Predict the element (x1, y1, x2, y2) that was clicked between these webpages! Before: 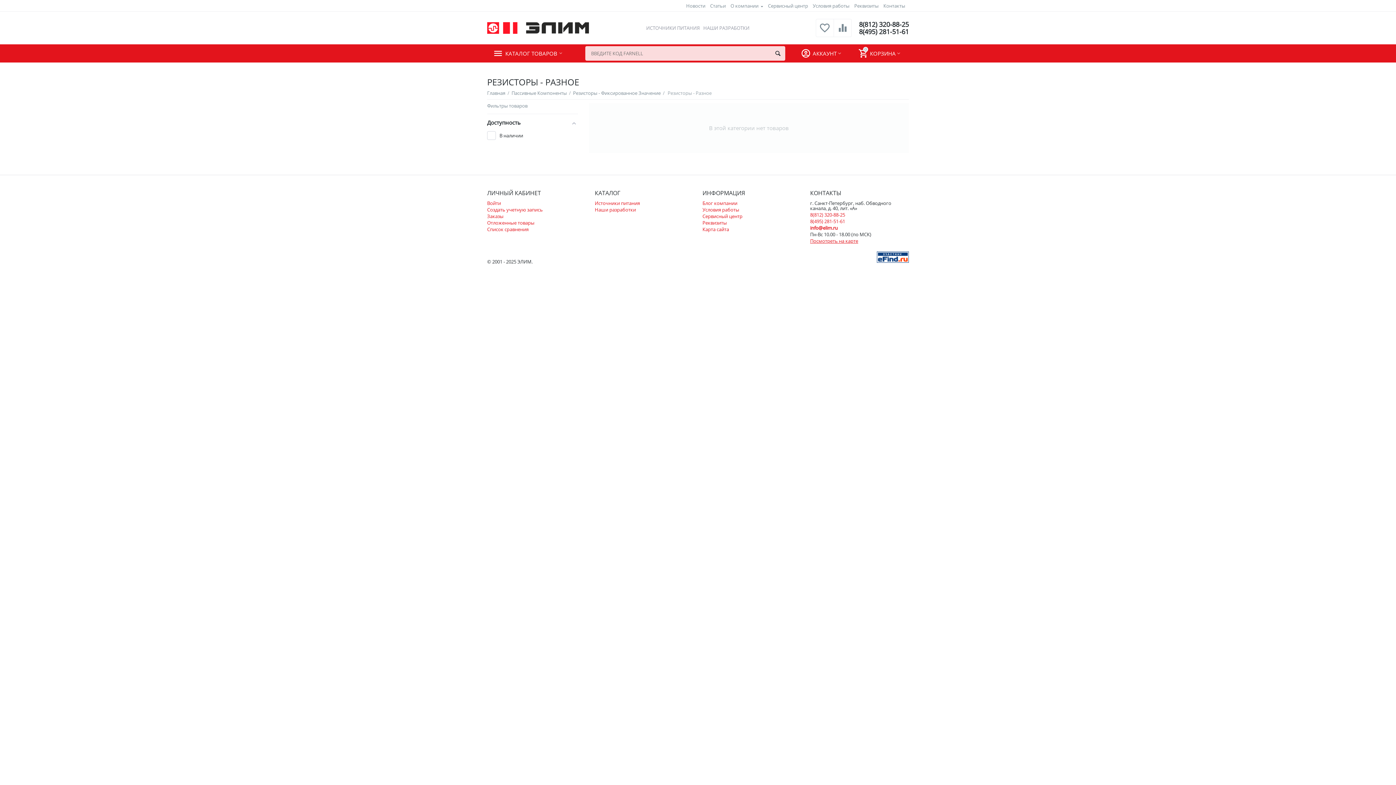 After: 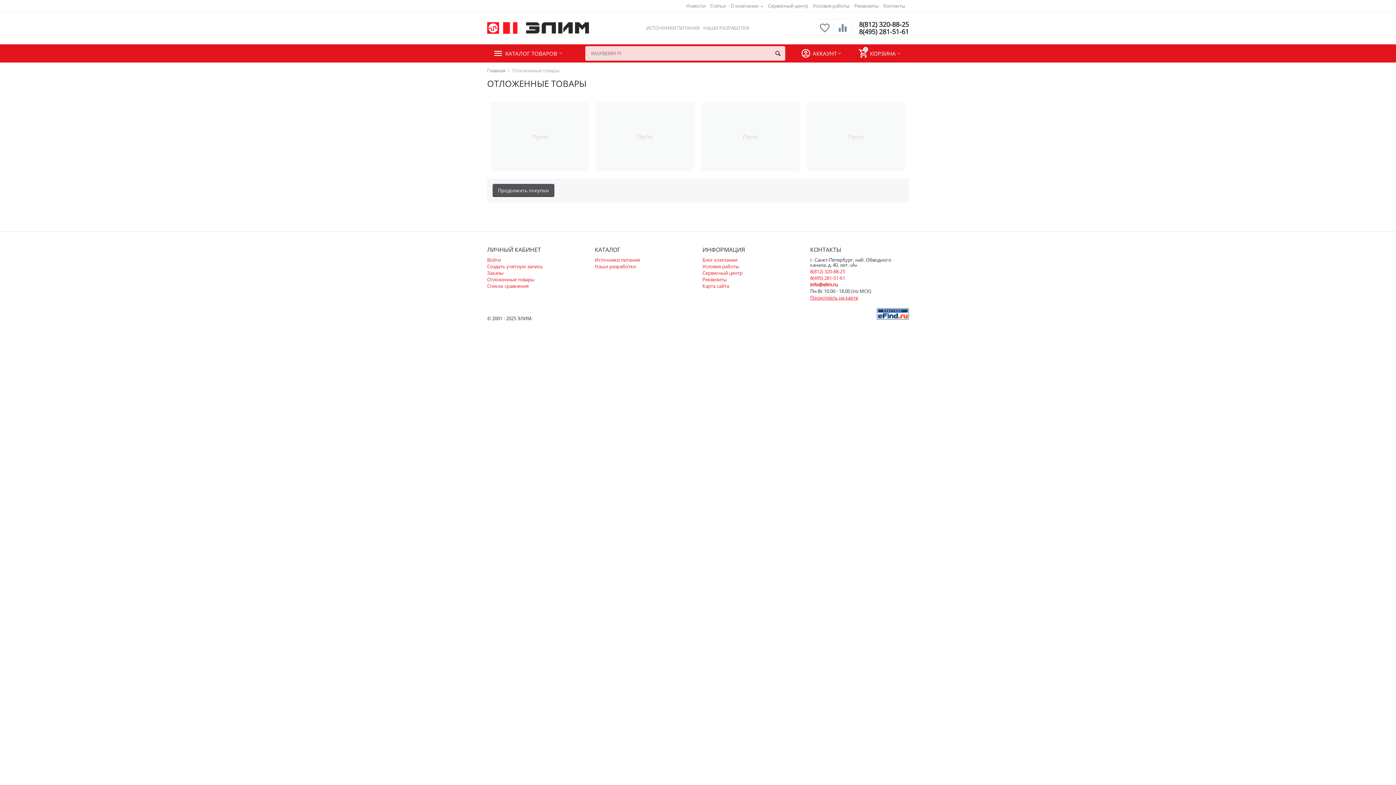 Action: label: Отложенные товары bbox: (487, 219, 534, 226)